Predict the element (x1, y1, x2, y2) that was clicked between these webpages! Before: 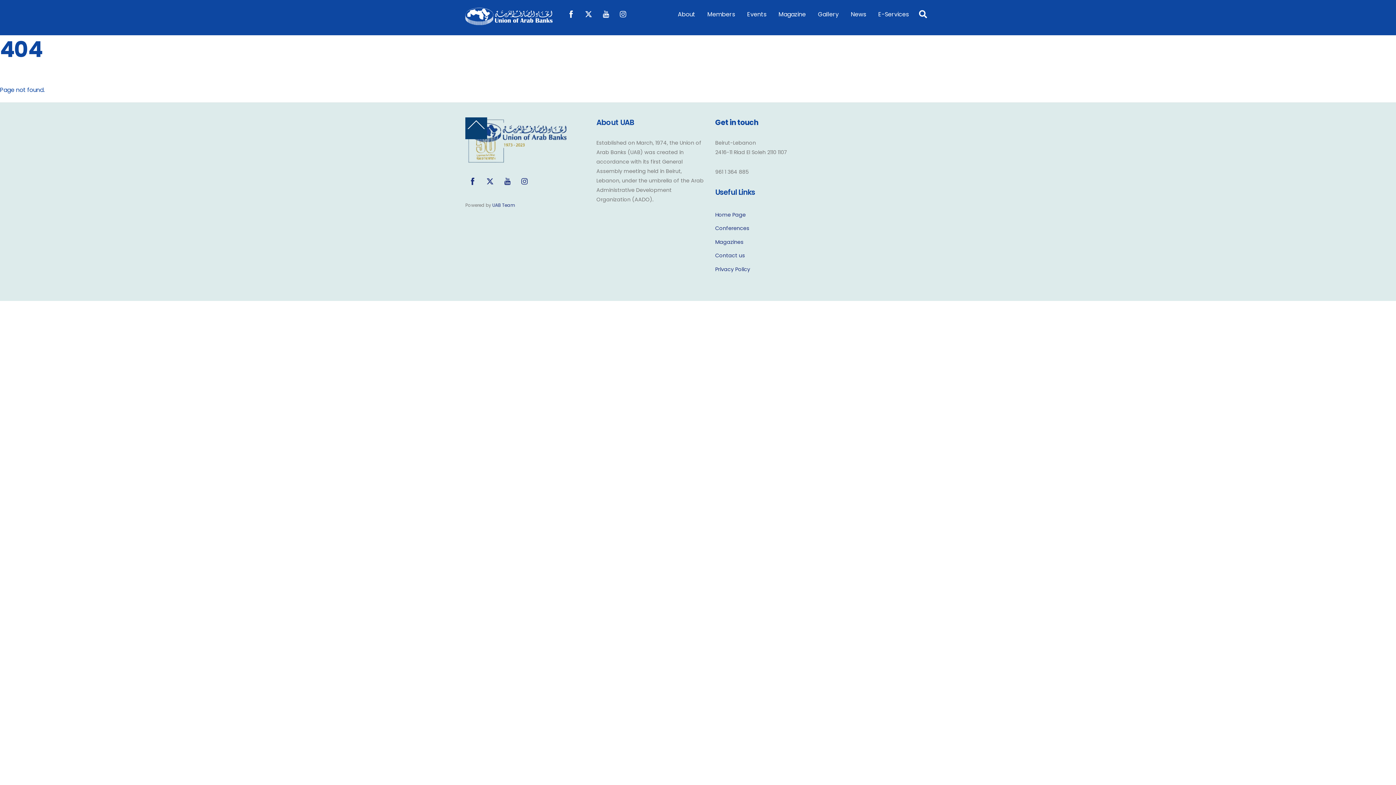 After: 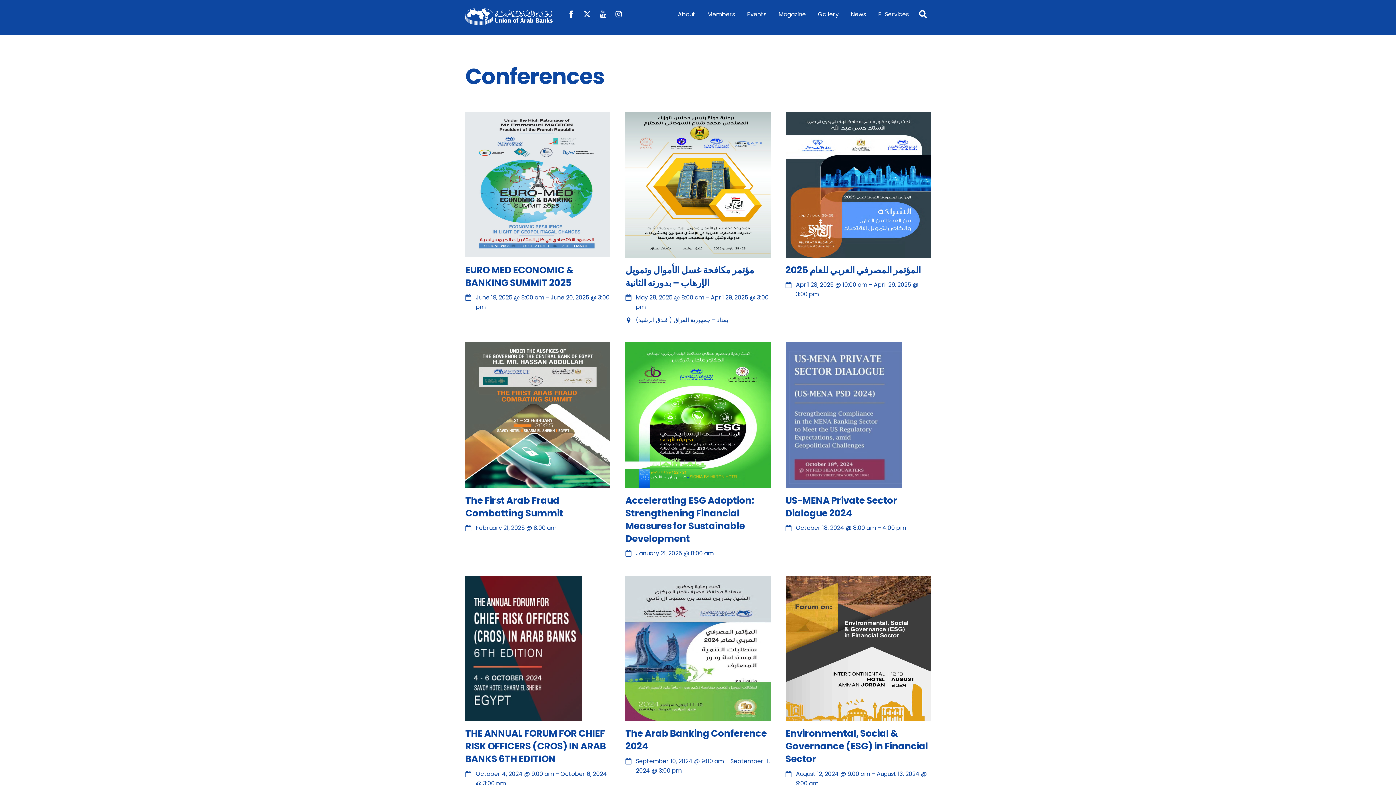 Action: bbox: (715, 224, 749, 232) label: Conferences